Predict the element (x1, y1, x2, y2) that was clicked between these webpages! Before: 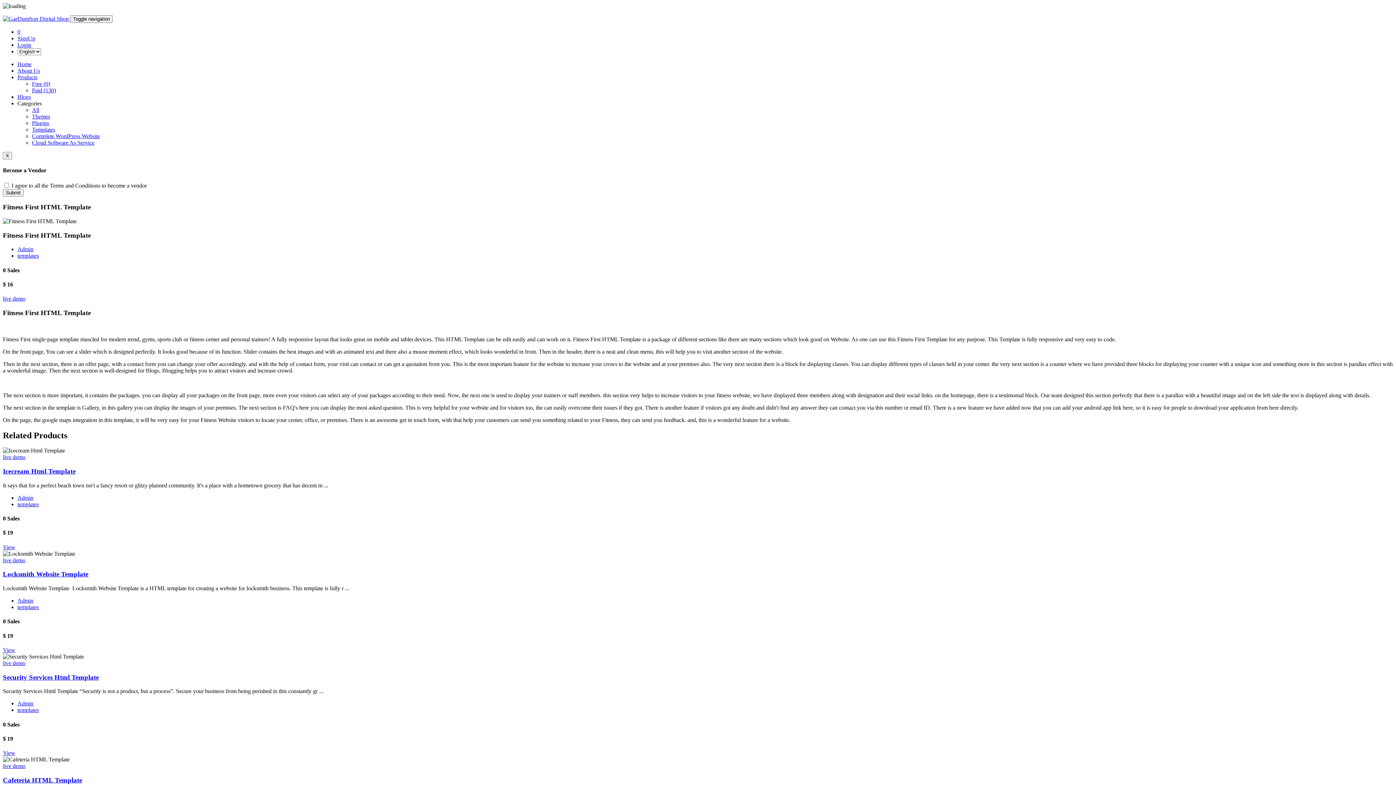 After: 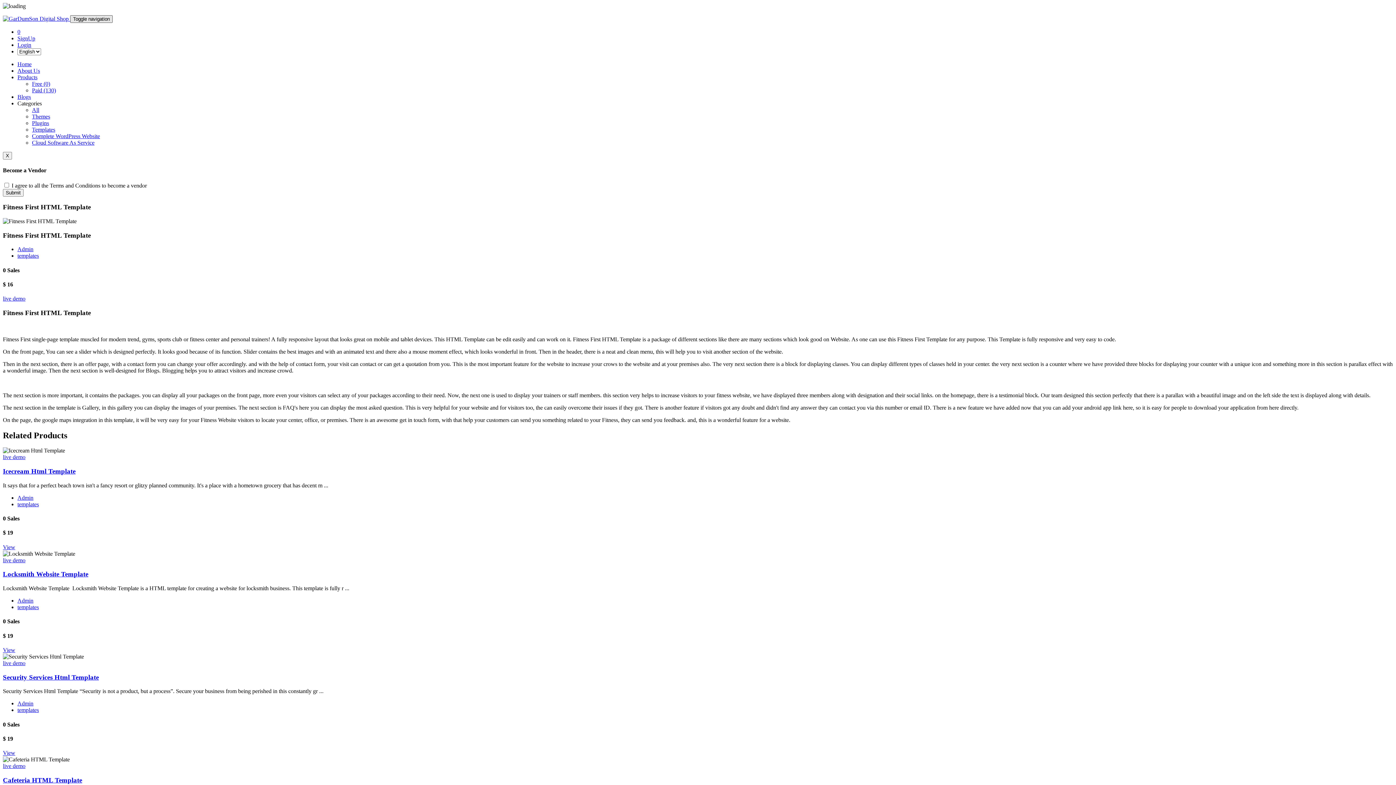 Action: bbox: (70, 15, 112, 22) label: Toggle navigation